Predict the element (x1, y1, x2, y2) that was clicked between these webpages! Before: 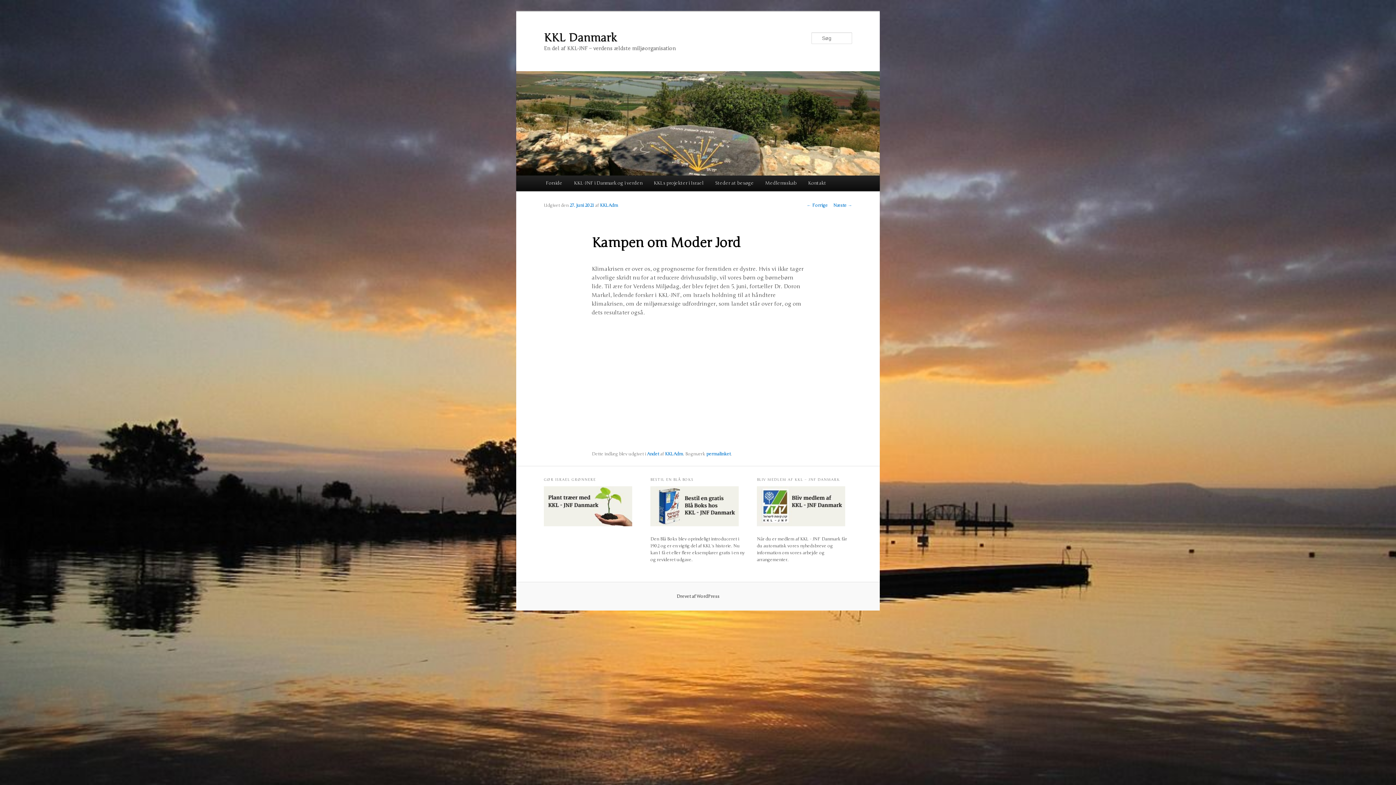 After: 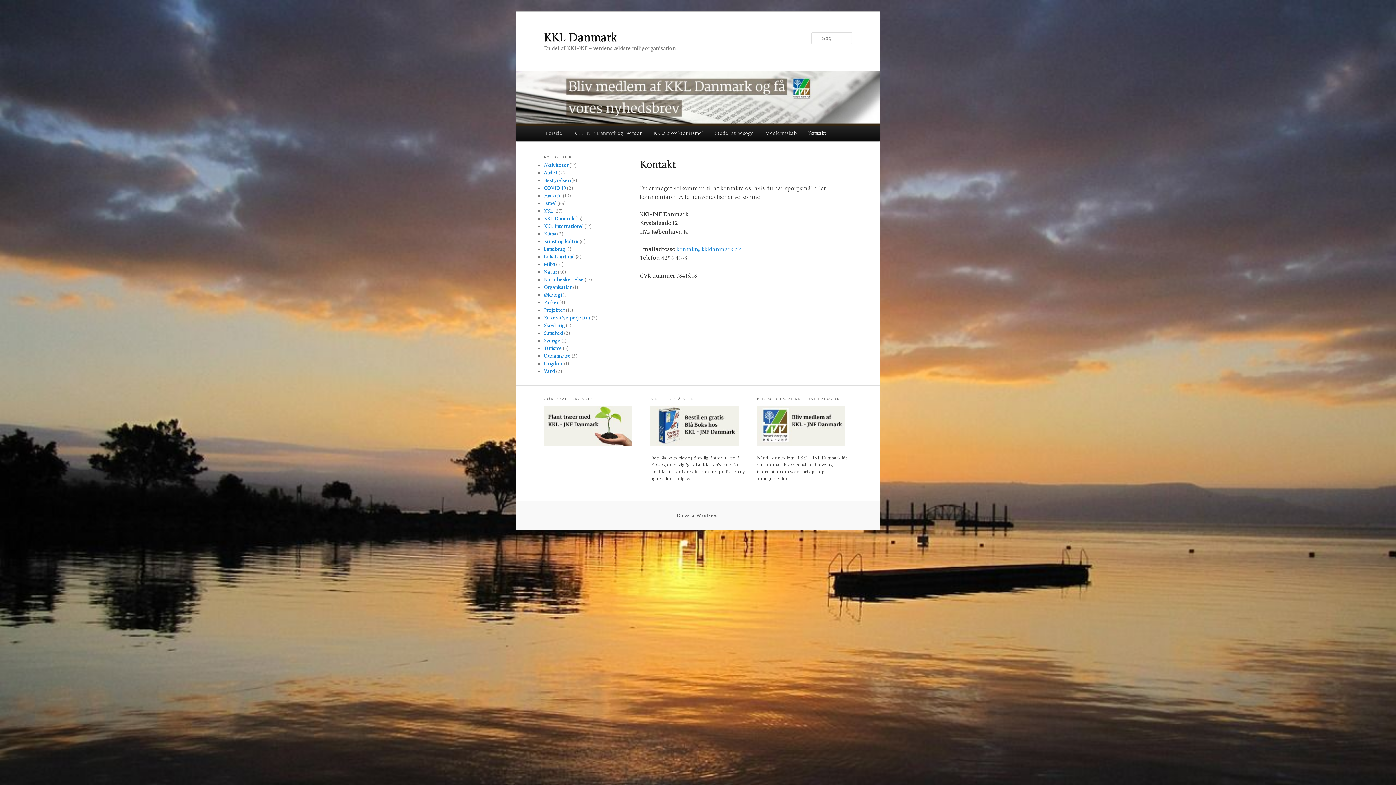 Action: bbox: (650, 522, 738, 527)